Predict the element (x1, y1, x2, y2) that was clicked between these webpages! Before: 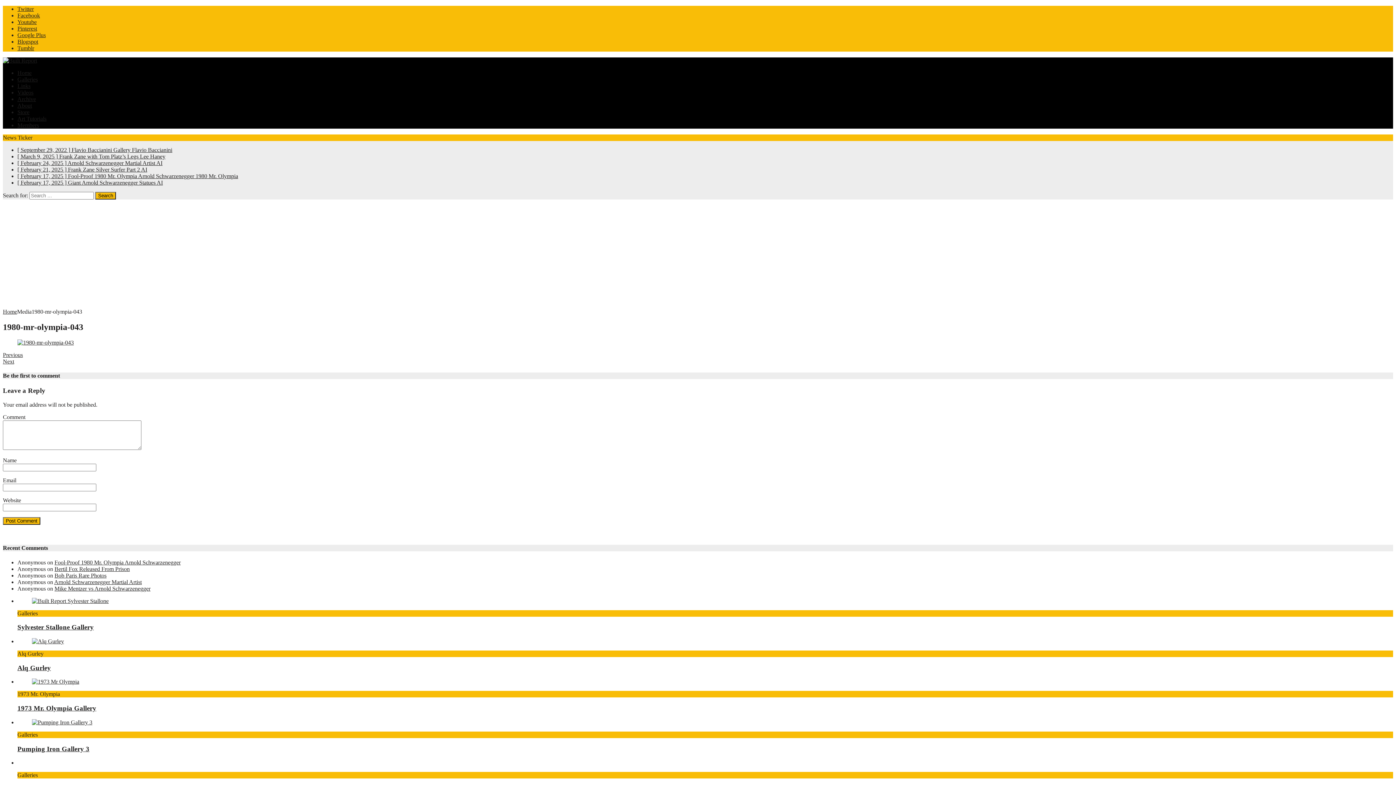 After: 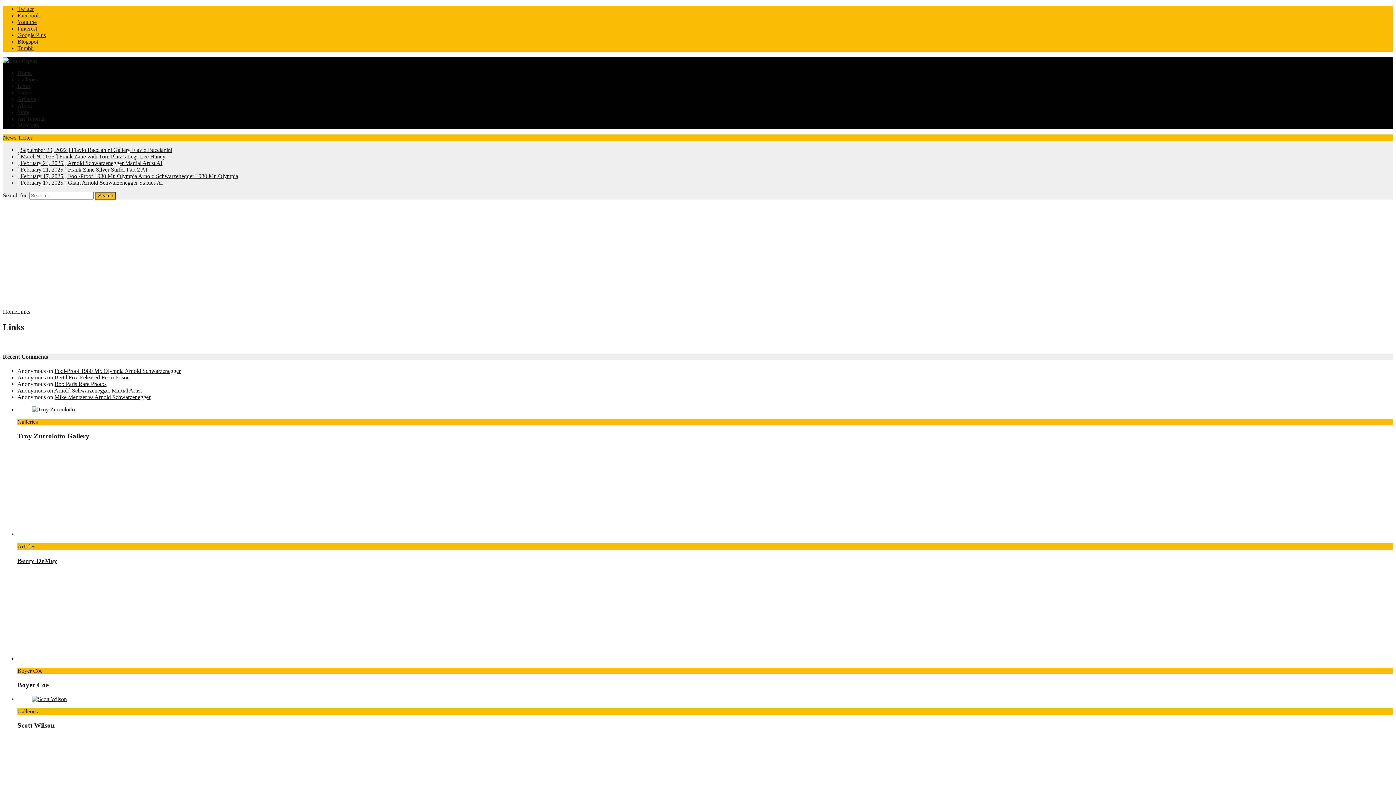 Action: bbox: (17, 82, 30, 89) label: Links